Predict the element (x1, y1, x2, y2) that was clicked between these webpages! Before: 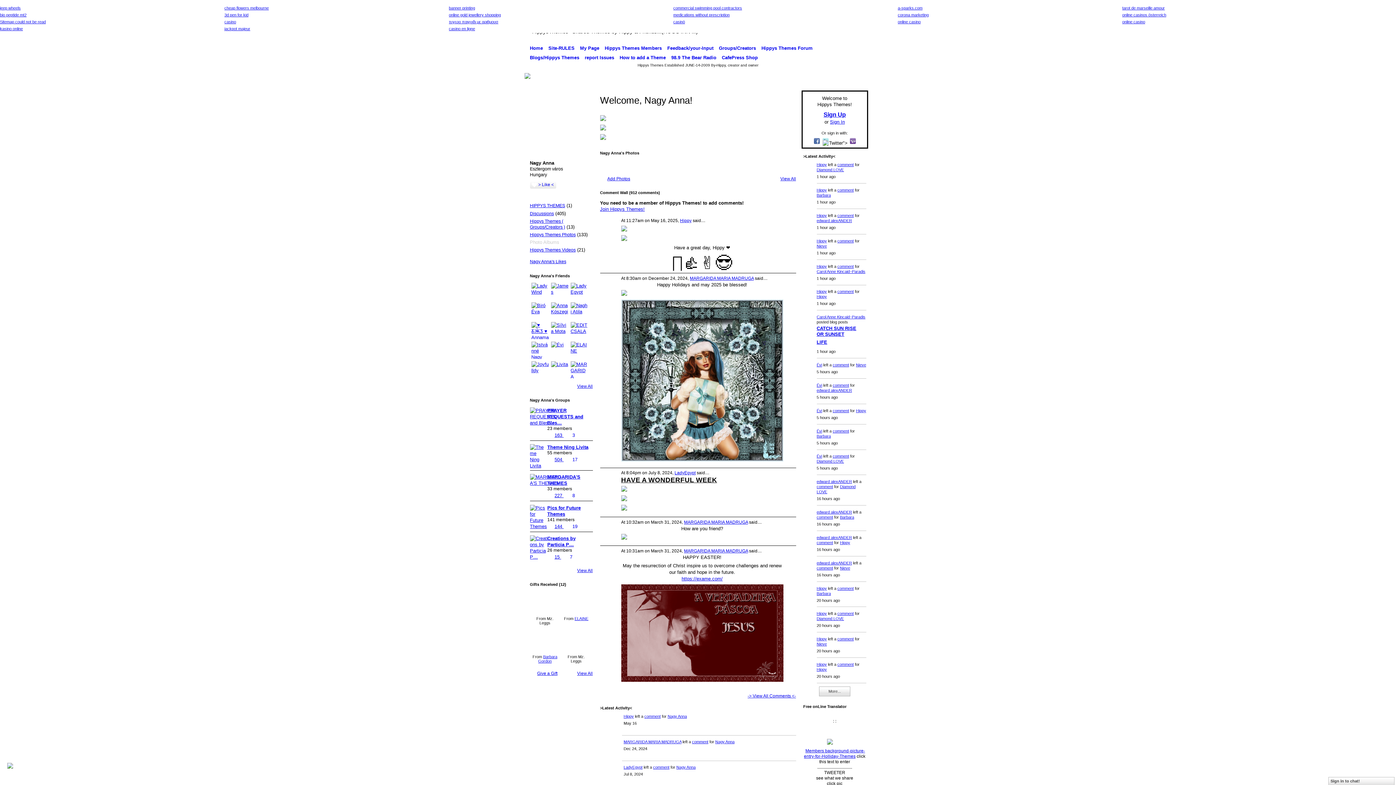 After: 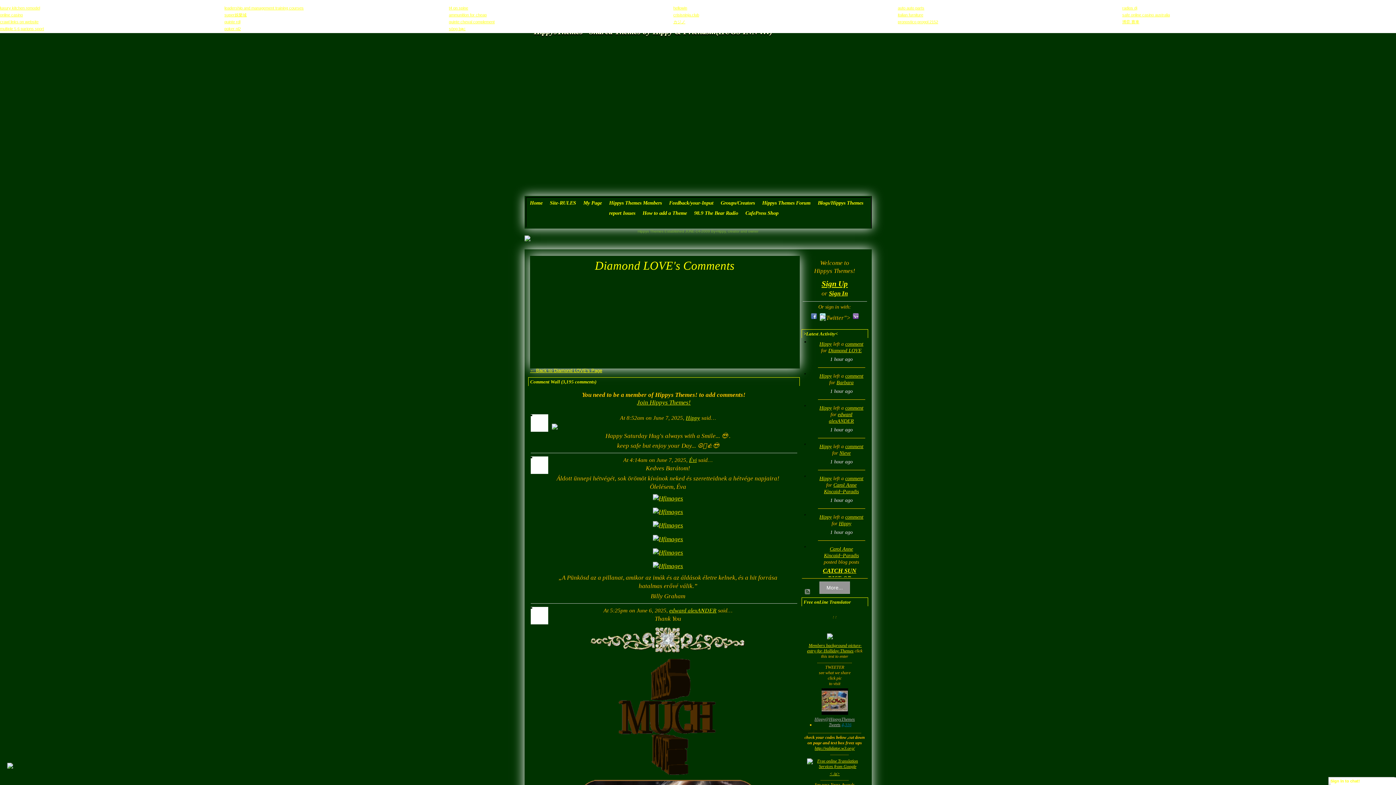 Action: label: comment bbox: (816, 484, 833, 489)